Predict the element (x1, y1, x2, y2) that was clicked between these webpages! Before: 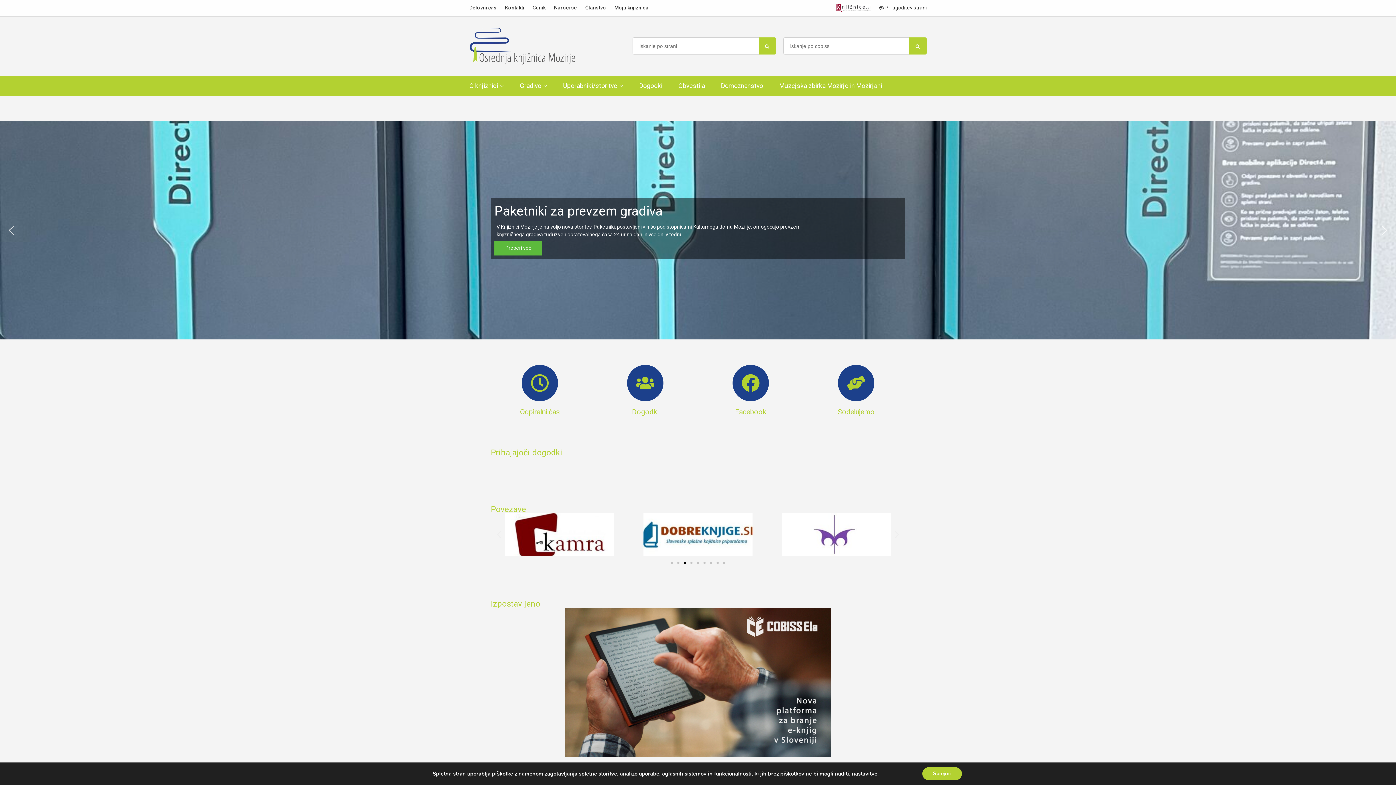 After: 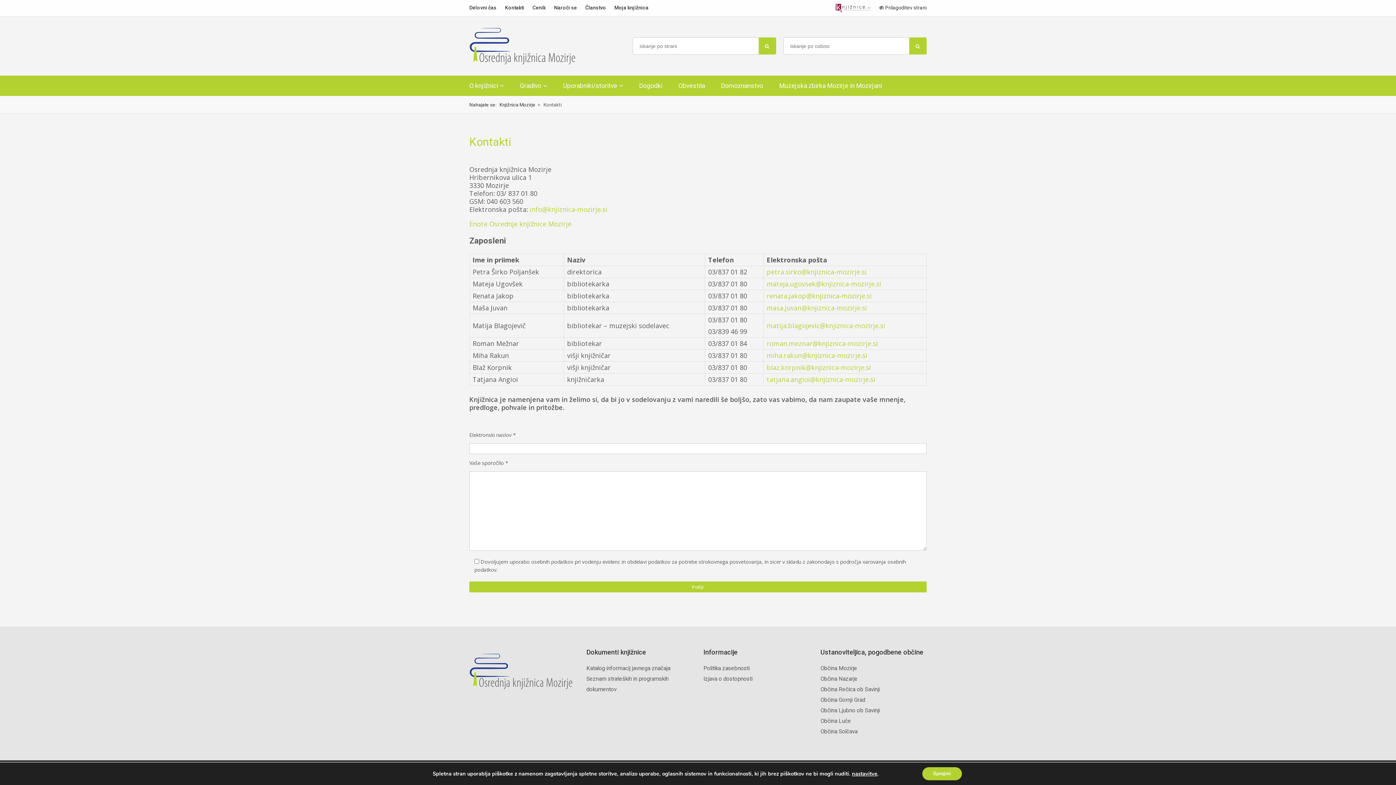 Action: label: Kontakti bbox: (505, 4, 524, 10)